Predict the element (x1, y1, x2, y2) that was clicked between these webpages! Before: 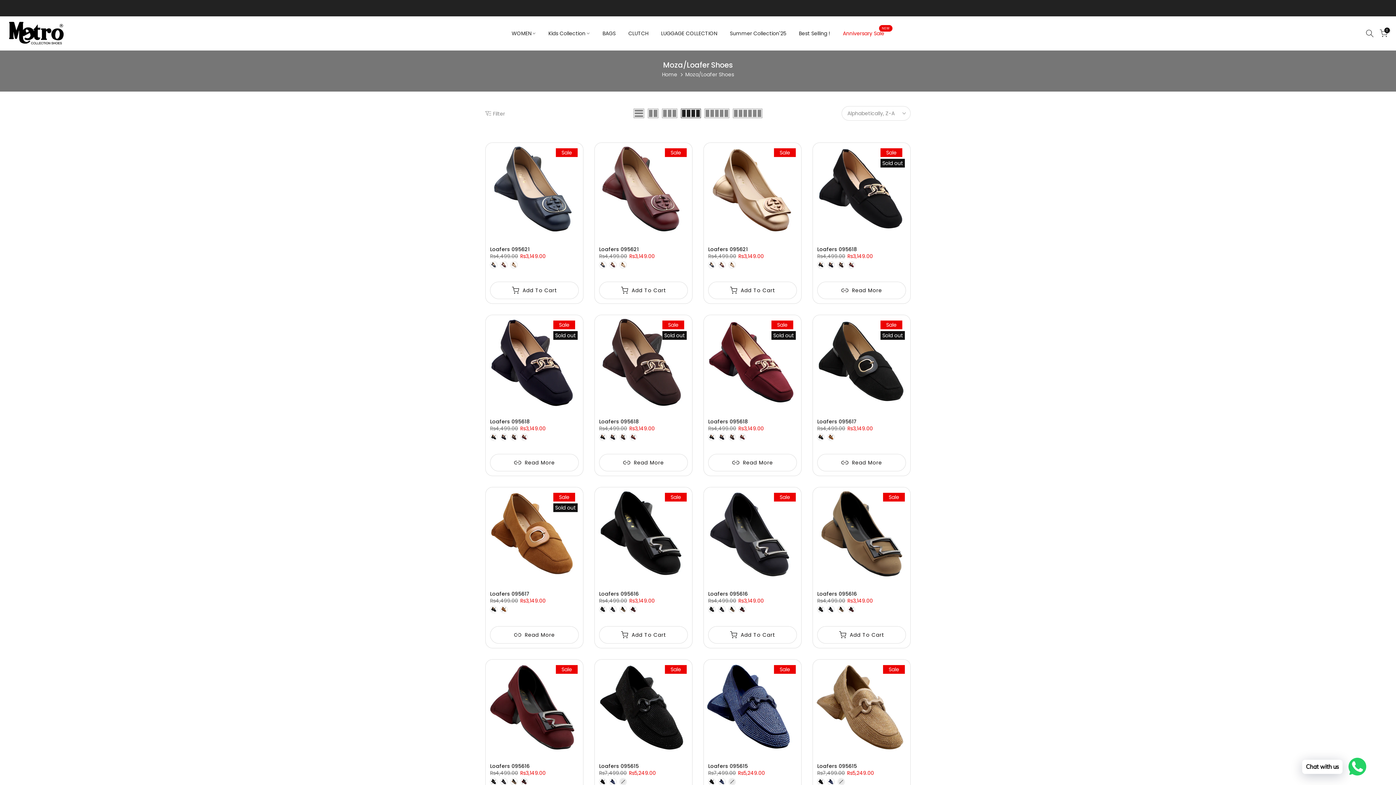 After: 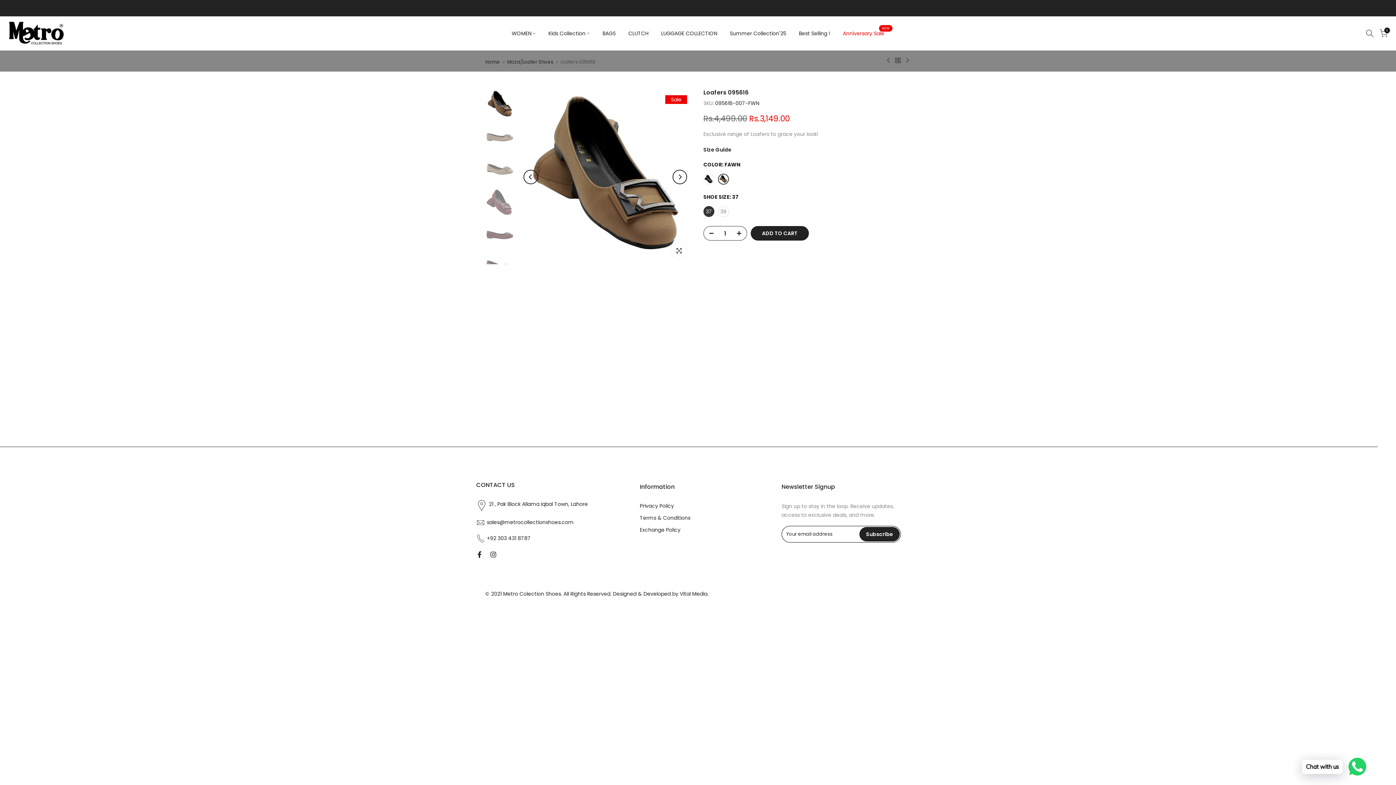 Action: label: Loafers 095616 bbox: (817, 590, 857, 597)